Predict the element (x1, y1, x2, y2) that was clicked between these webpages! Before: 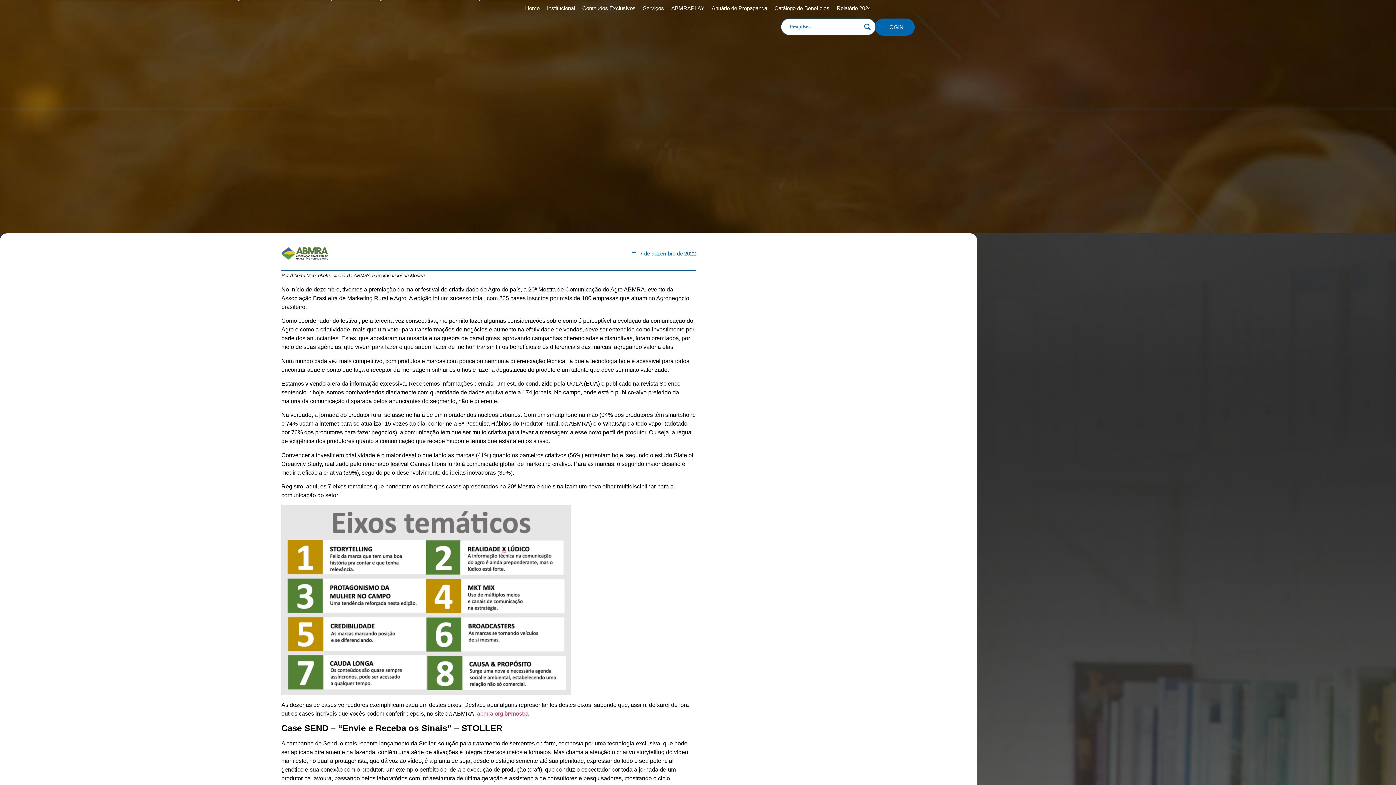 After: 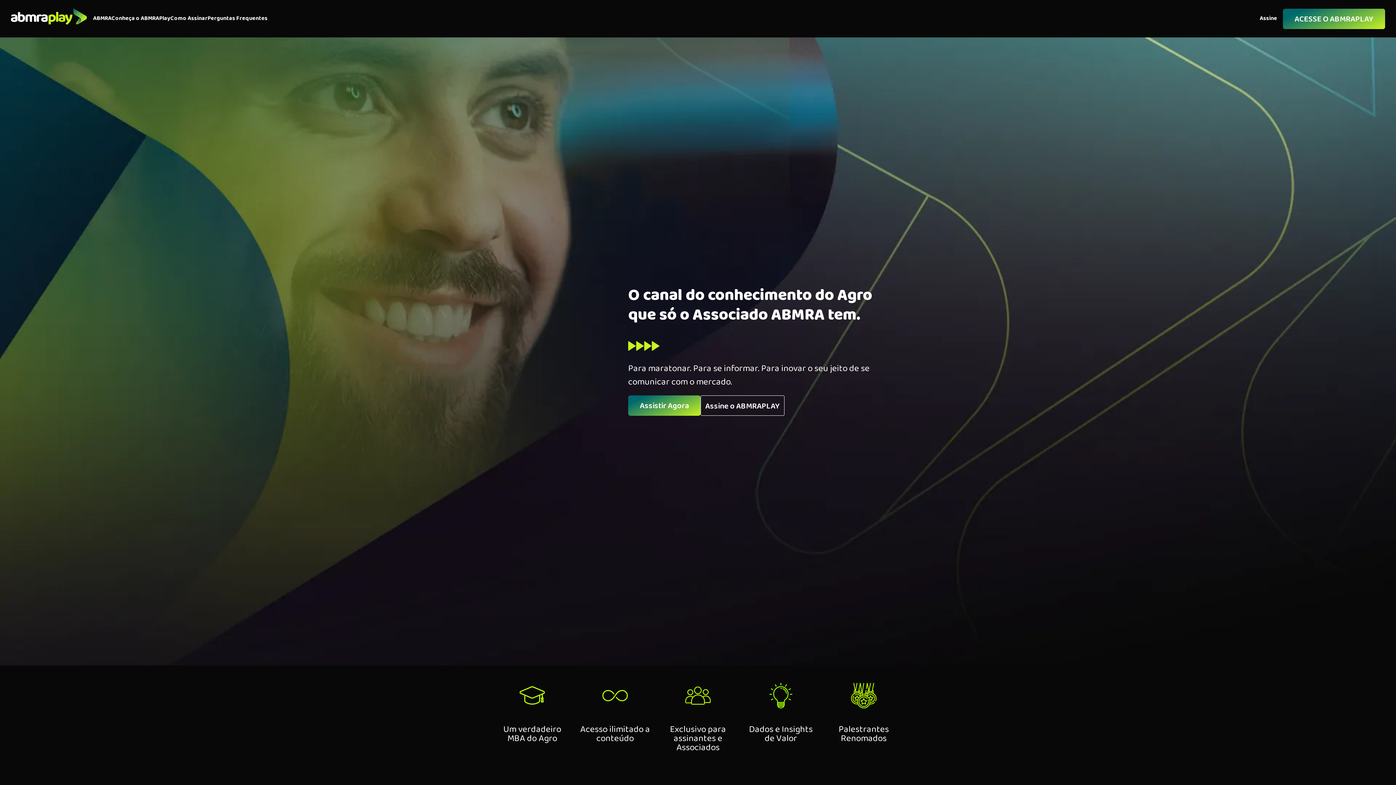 Action: bbox: (667, 0, 708, 16) label: ABMRAPLAY